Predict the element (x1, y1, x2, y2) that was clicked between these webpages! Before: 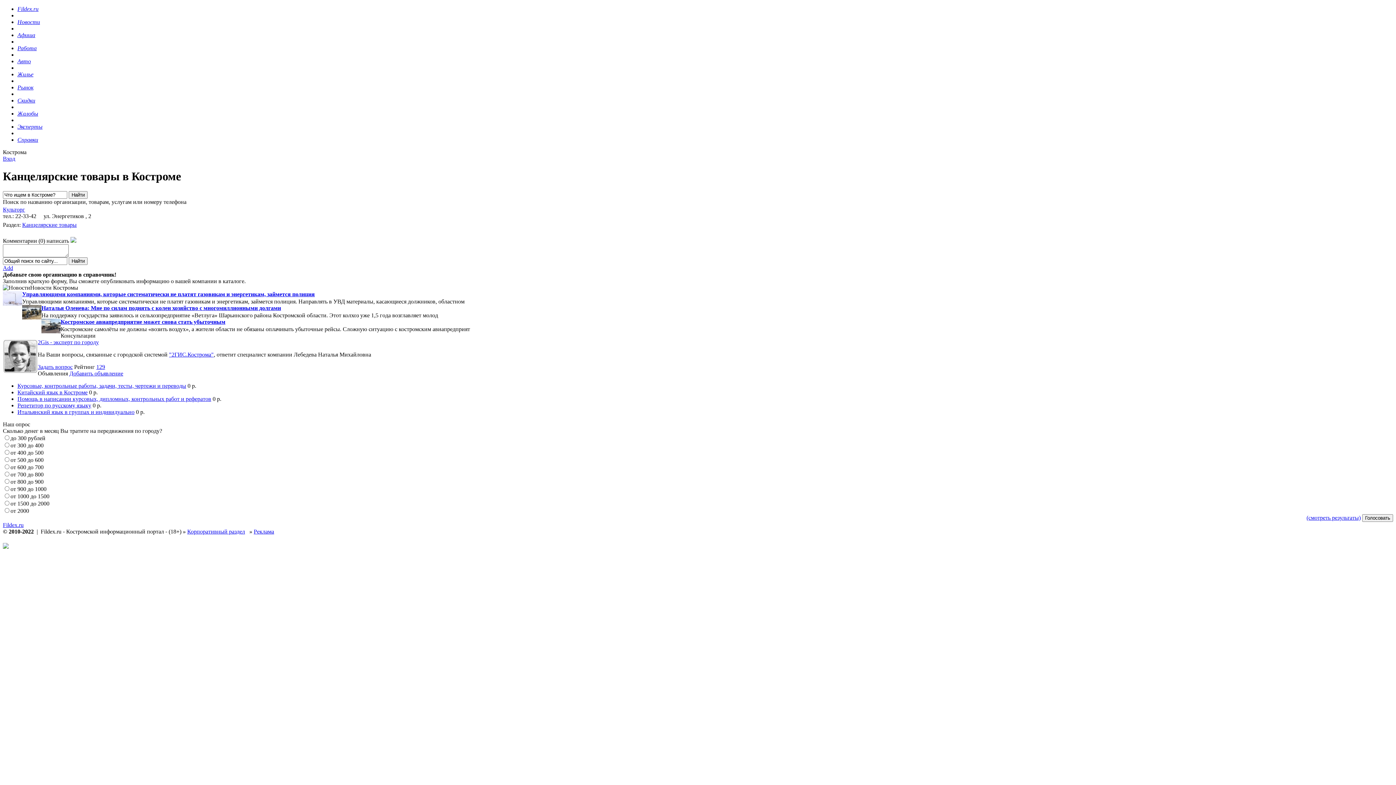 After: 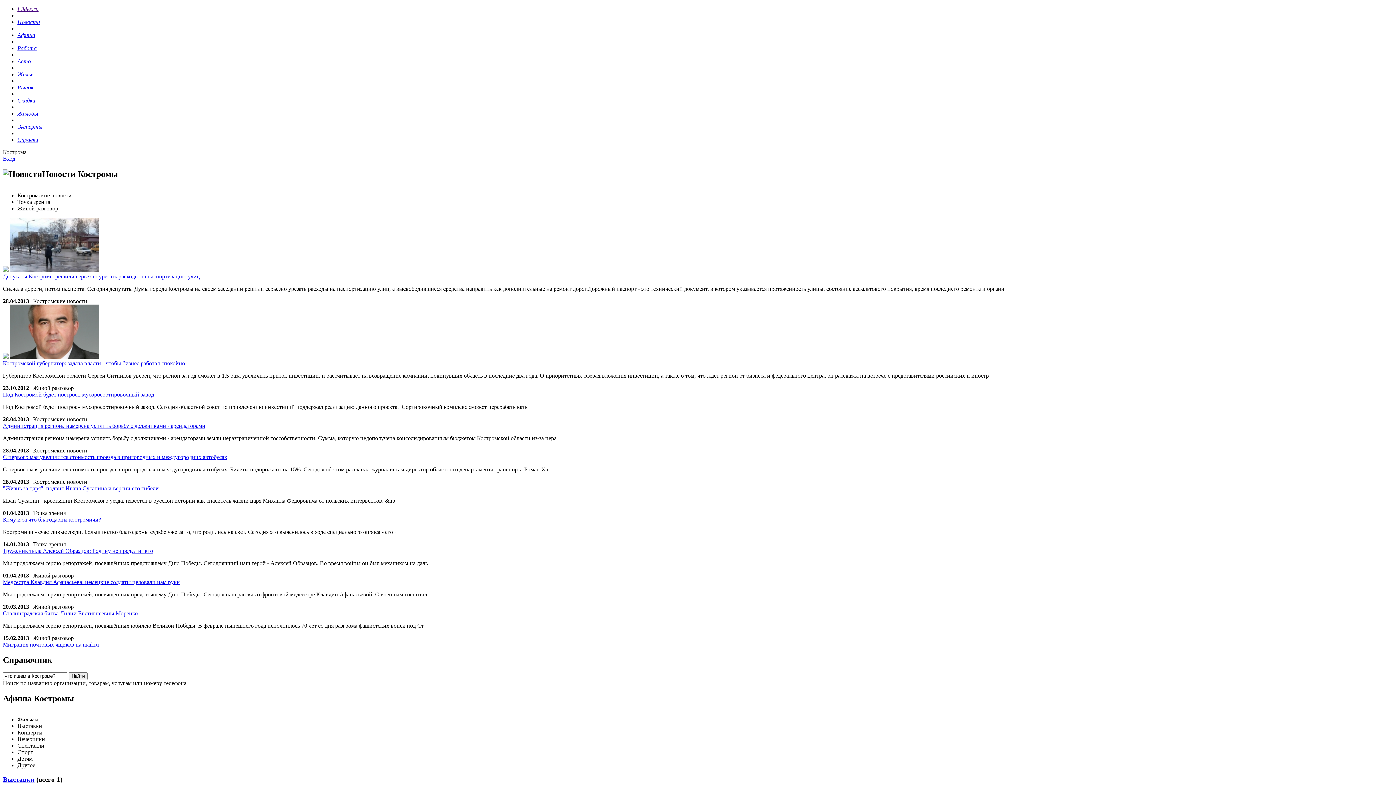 Action: bbox: (2, 522, 23, 528) label: Fildex.ru